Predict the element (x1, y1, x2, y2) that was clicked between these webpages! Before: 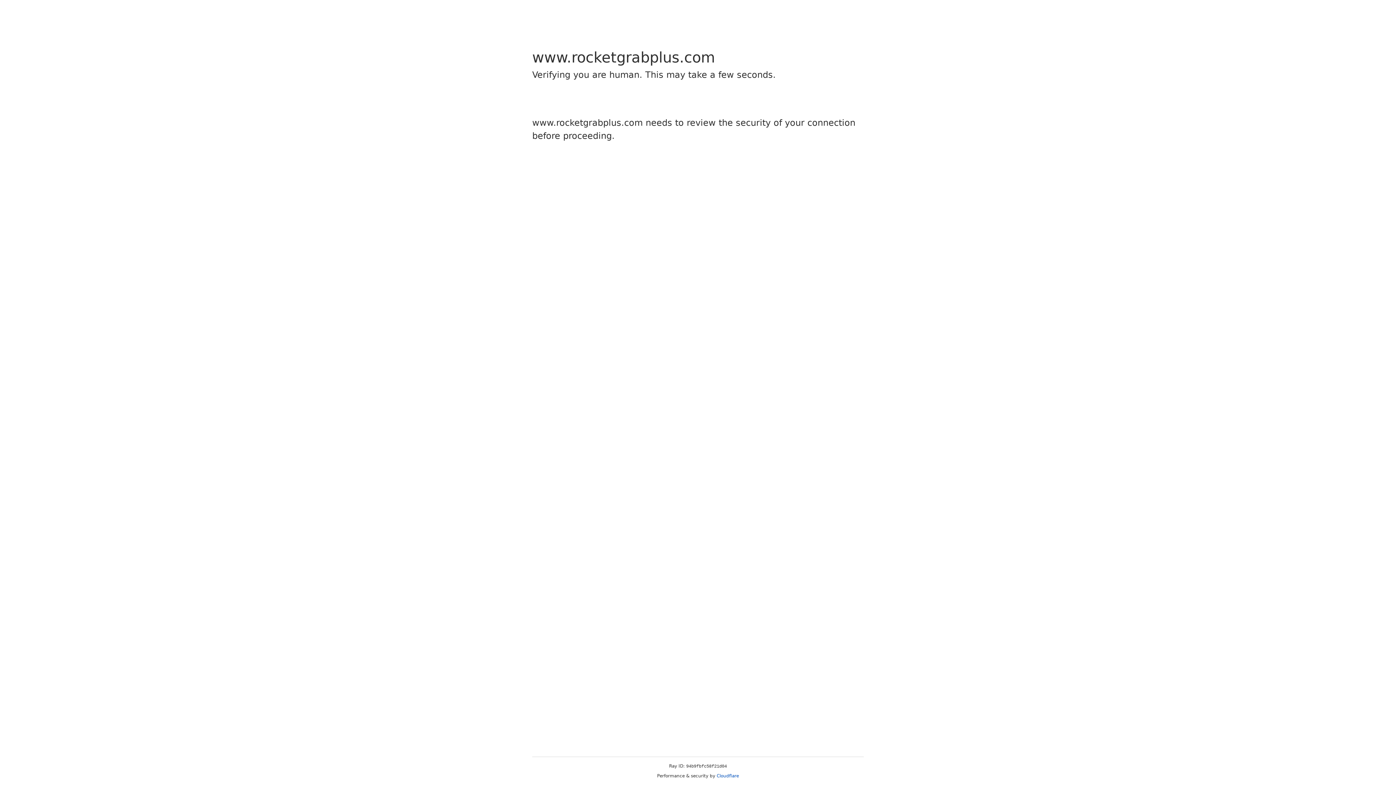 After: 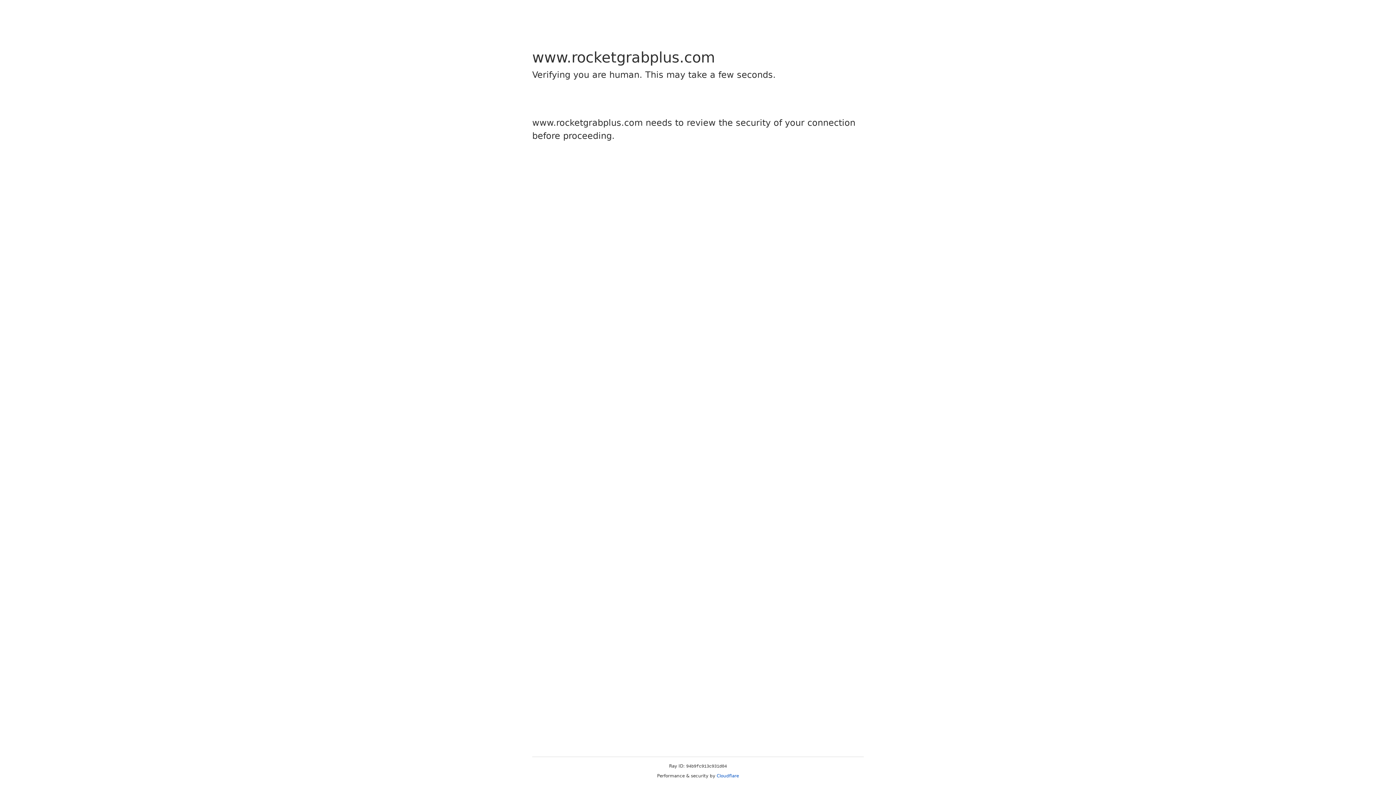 Action: bbox: (716, 773, 739, 778) label: Cloudflare